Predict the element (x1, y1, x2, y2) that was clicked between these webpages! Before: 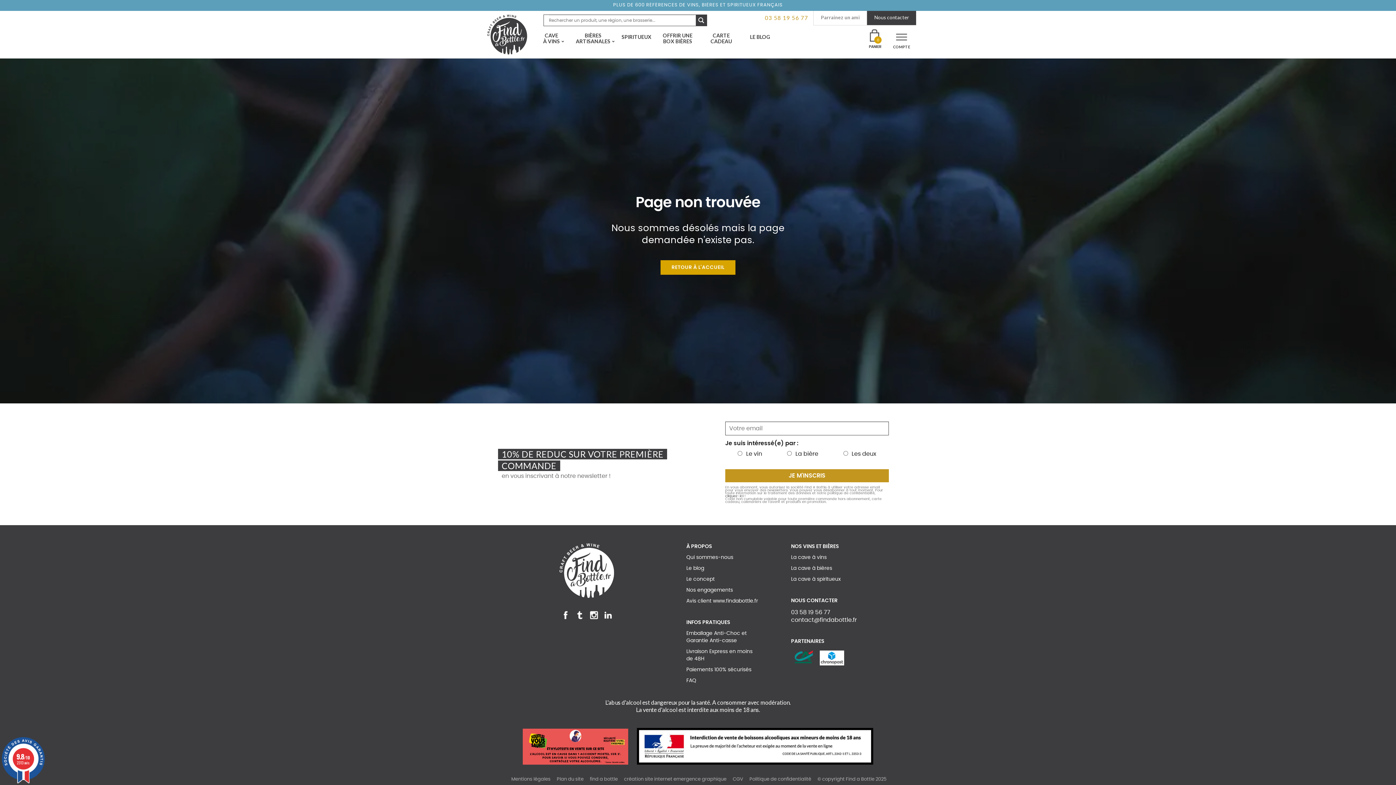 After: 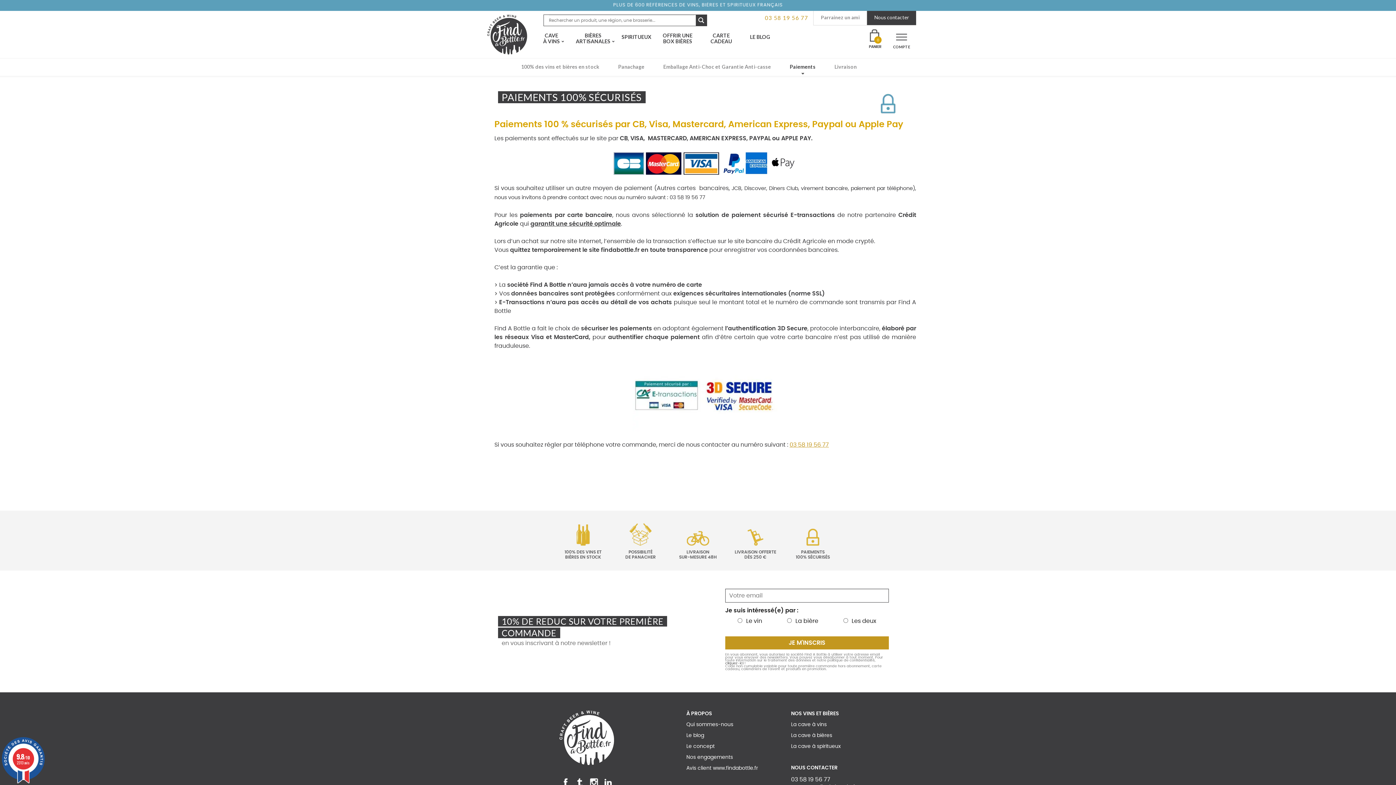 Action: label: Paiements 100% sécurisés bbox: (686, 667, 751, 672)